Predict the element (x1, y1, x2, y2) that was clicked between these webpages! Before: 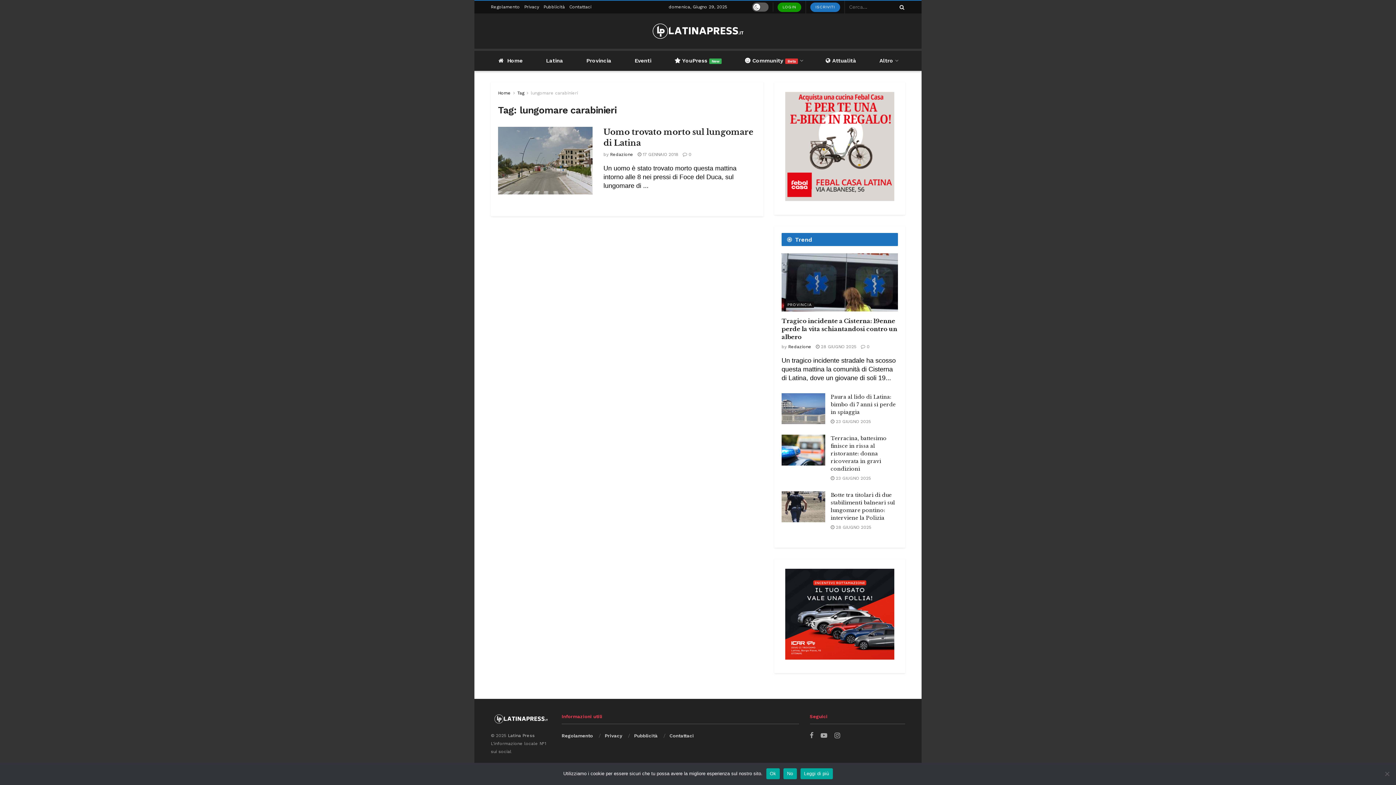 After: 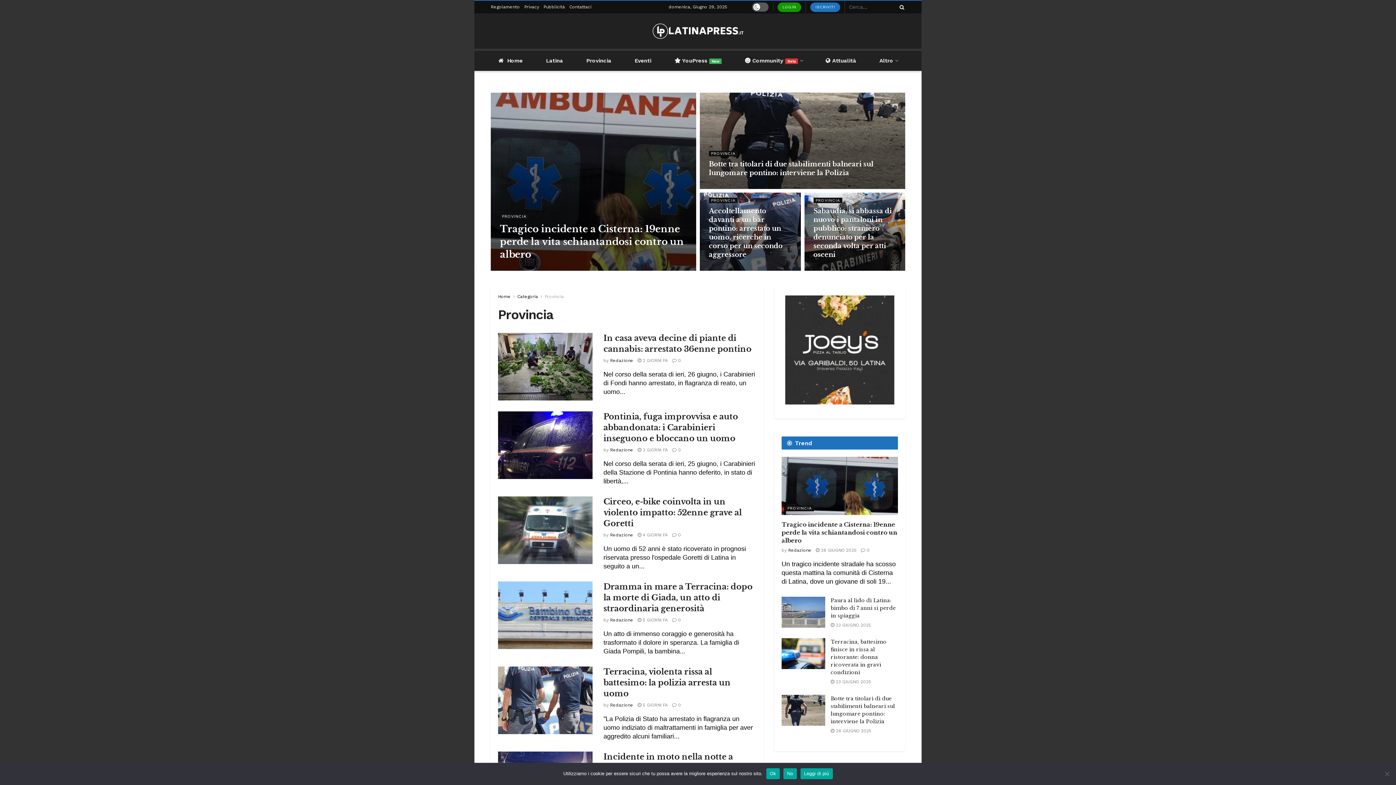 Action: label: PROVINCIA bbox: (785, 301, 814, 307)